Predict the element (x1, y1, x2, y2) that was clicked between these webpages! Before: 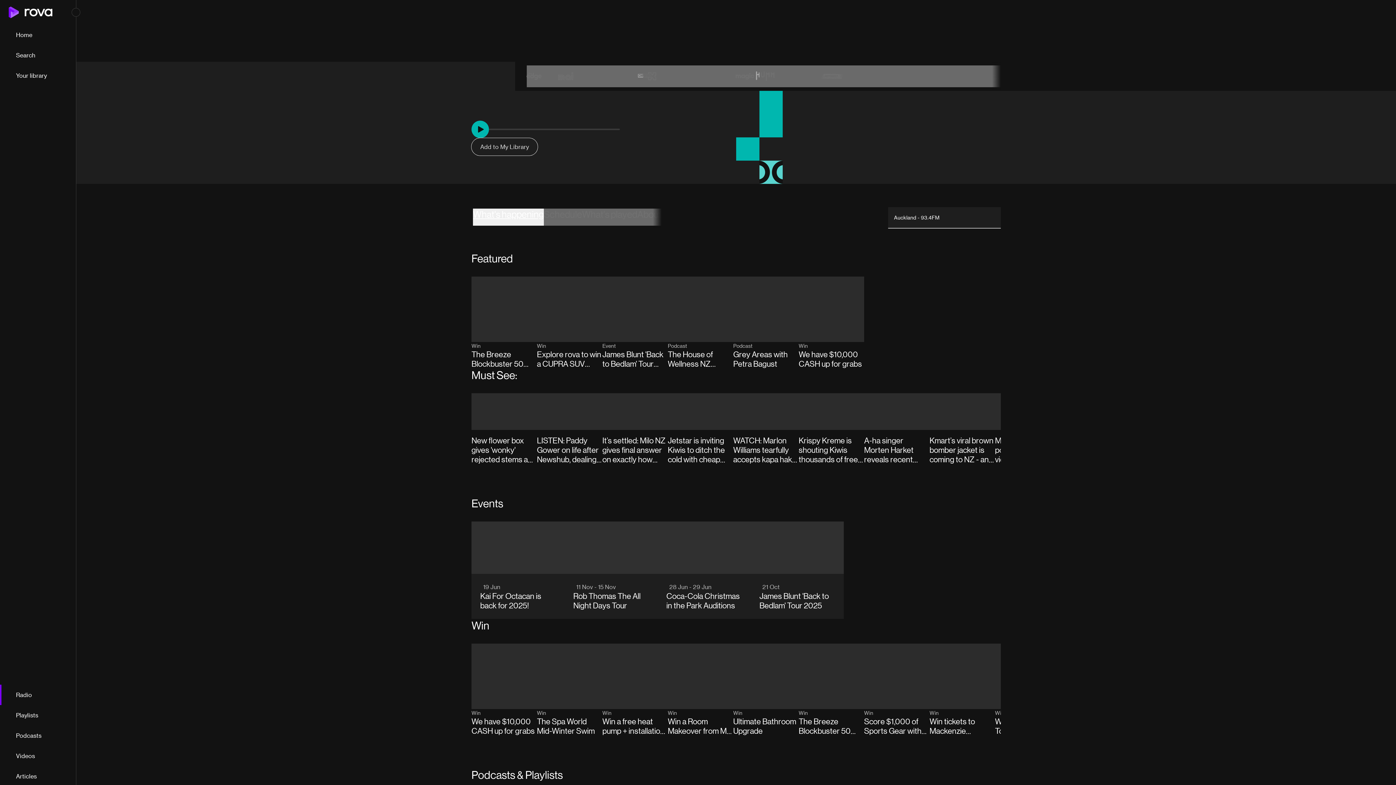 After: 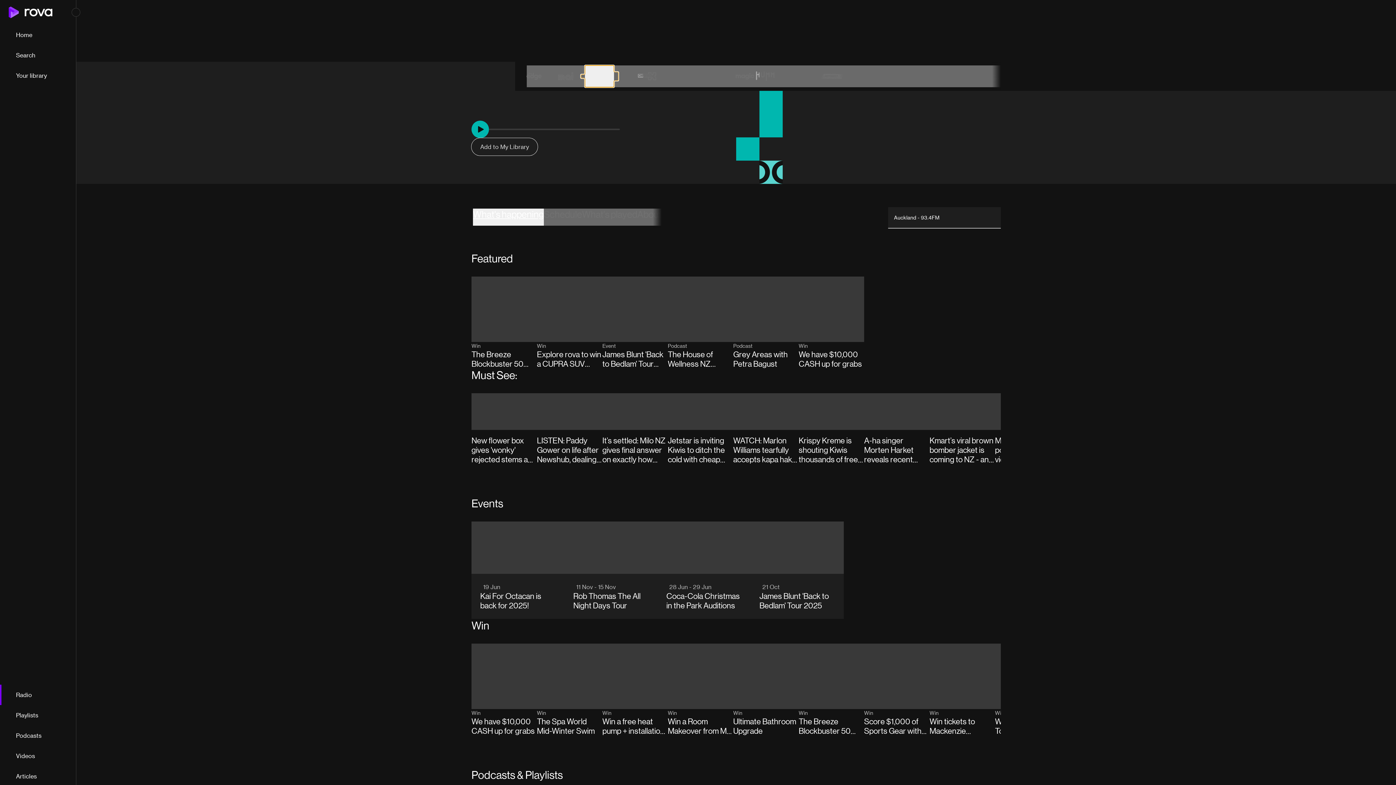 Action: bbox: (585, 65, 614, 87)